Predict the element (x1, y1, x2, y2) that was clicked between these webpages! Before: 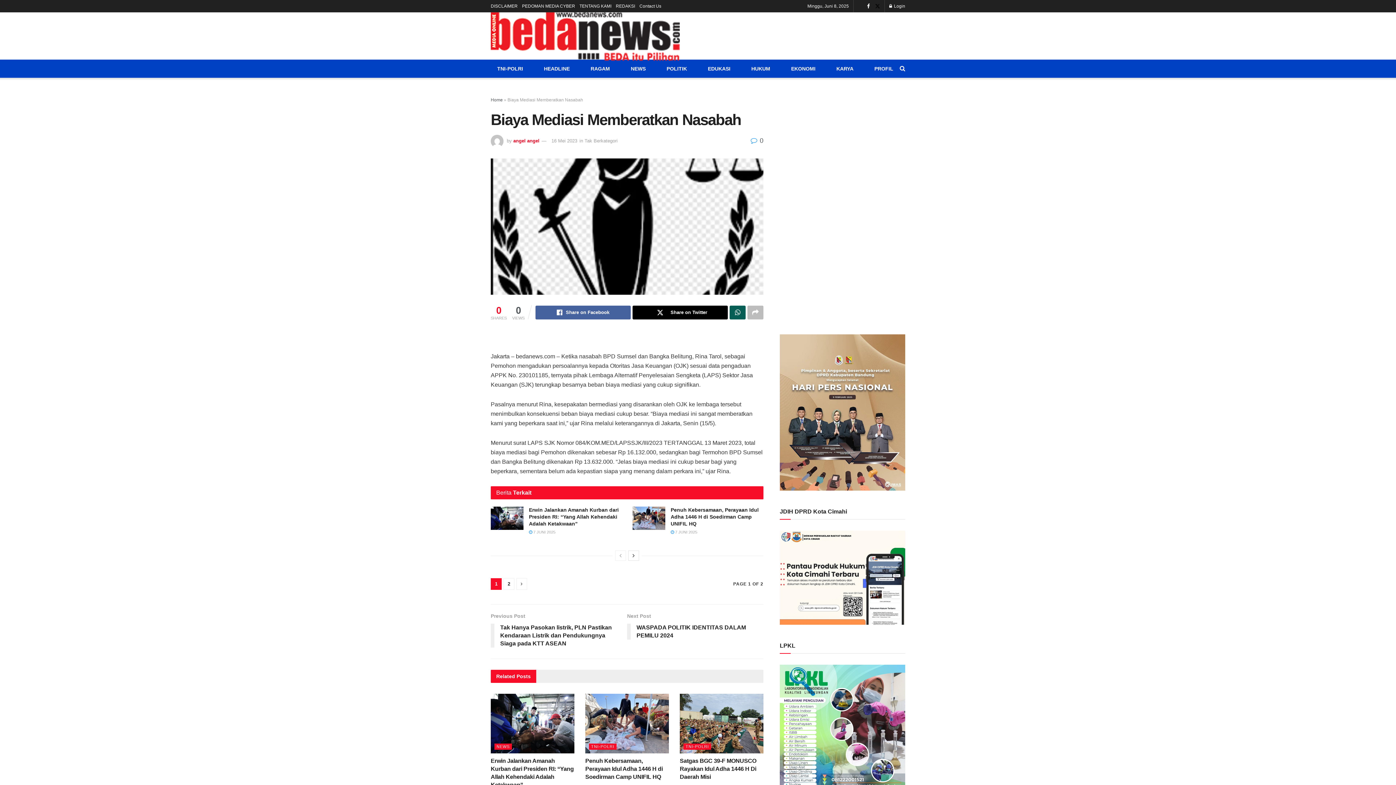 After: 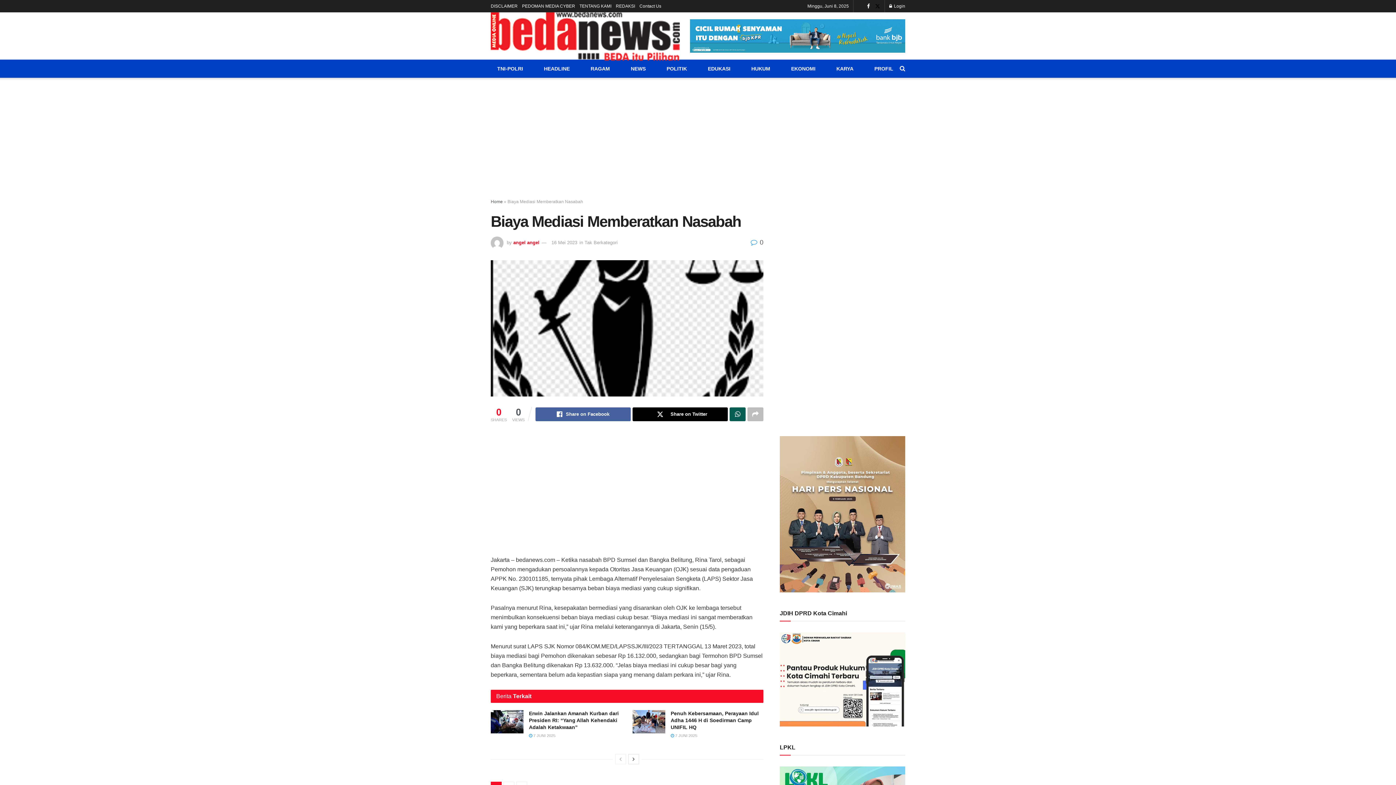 Action: bbox: (615, 550, 626, 561) label: View previous page posts